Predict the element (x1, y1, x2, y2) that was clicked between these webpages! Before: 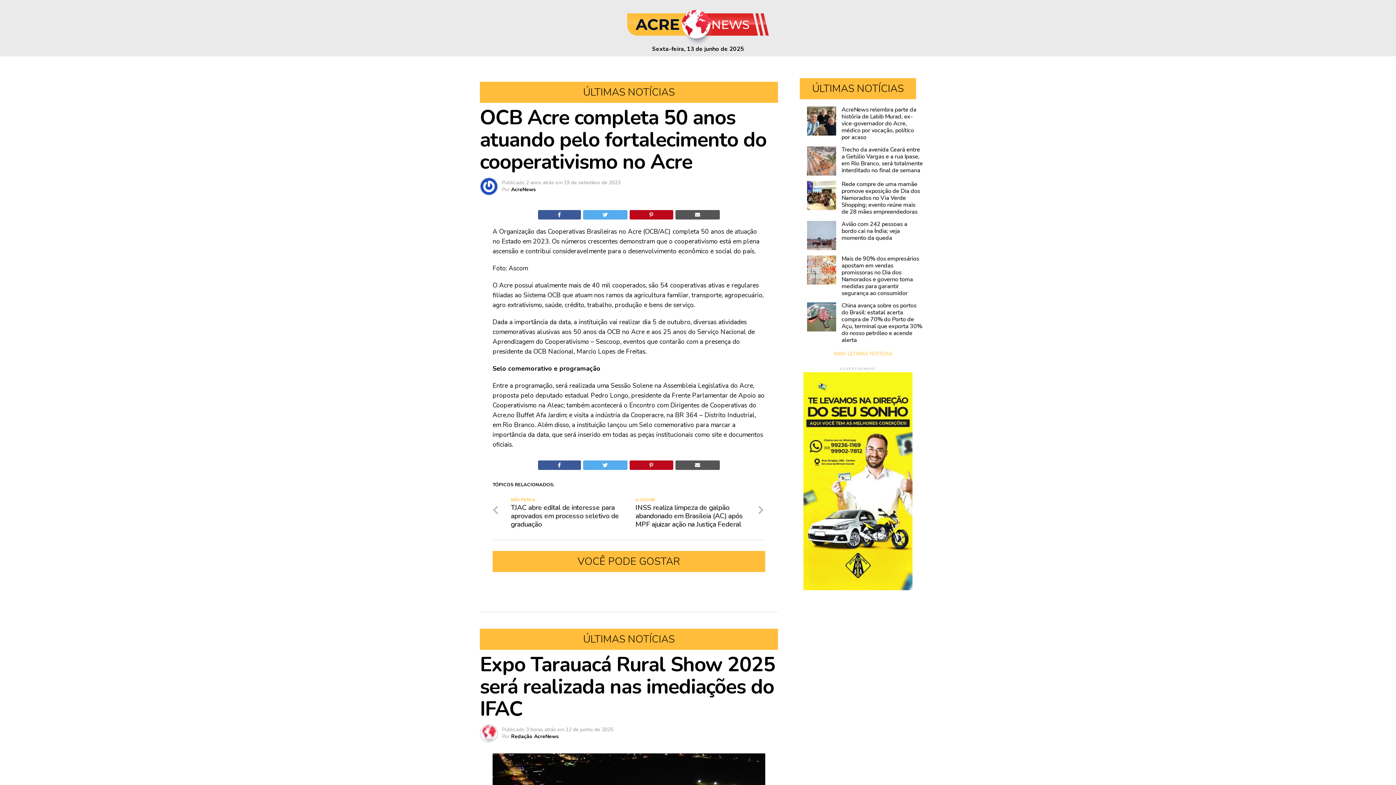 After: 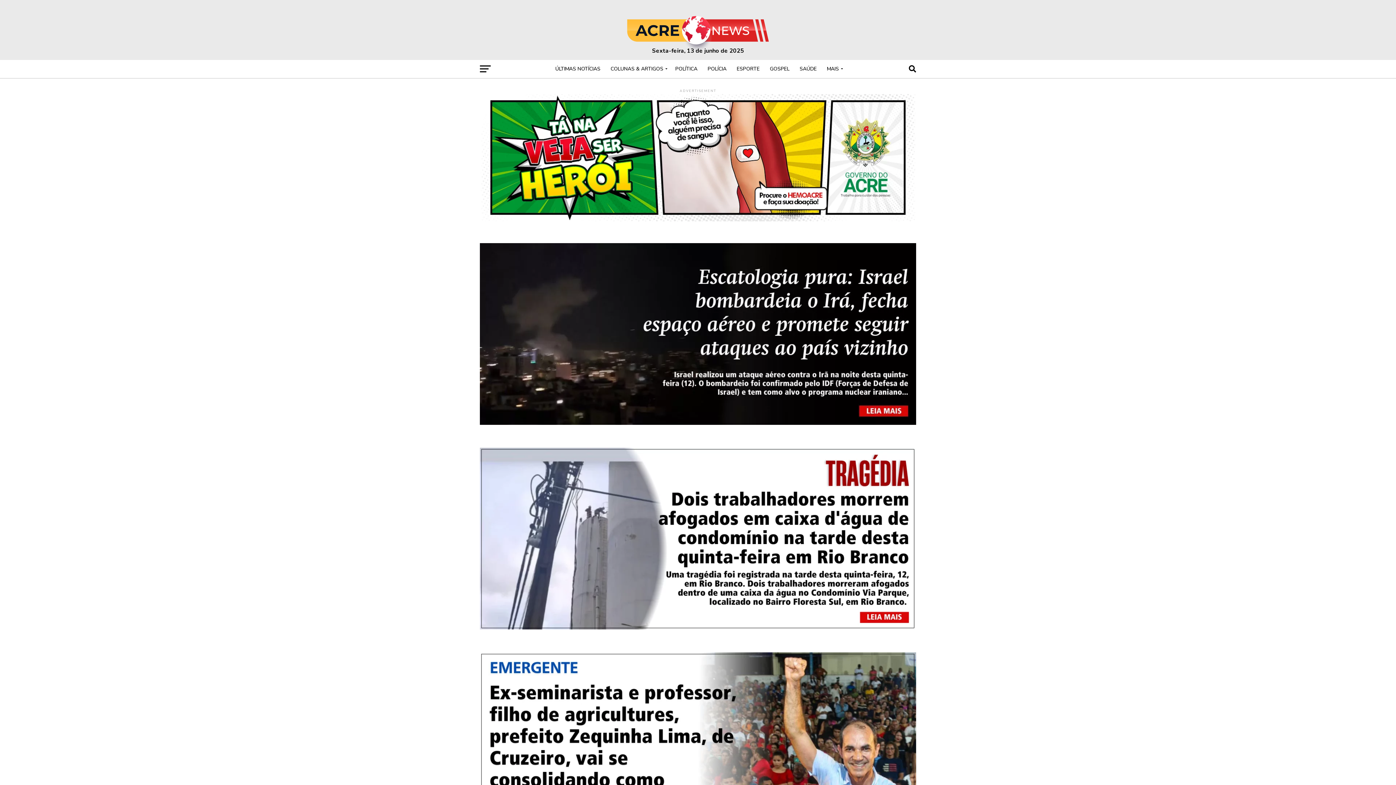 Action: label: Sexta-feira, 13 de junho de 2025 bbox: (625, 46, 770, 54)